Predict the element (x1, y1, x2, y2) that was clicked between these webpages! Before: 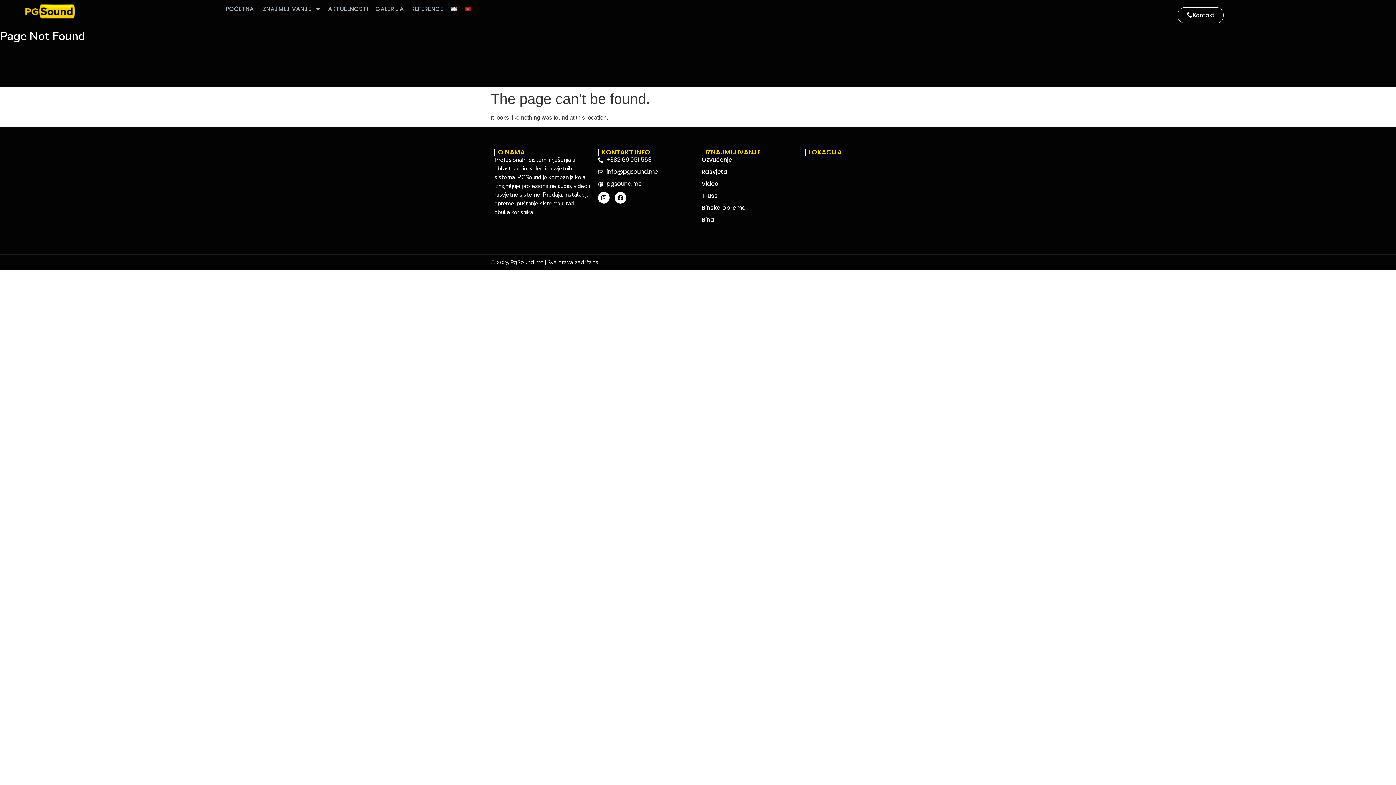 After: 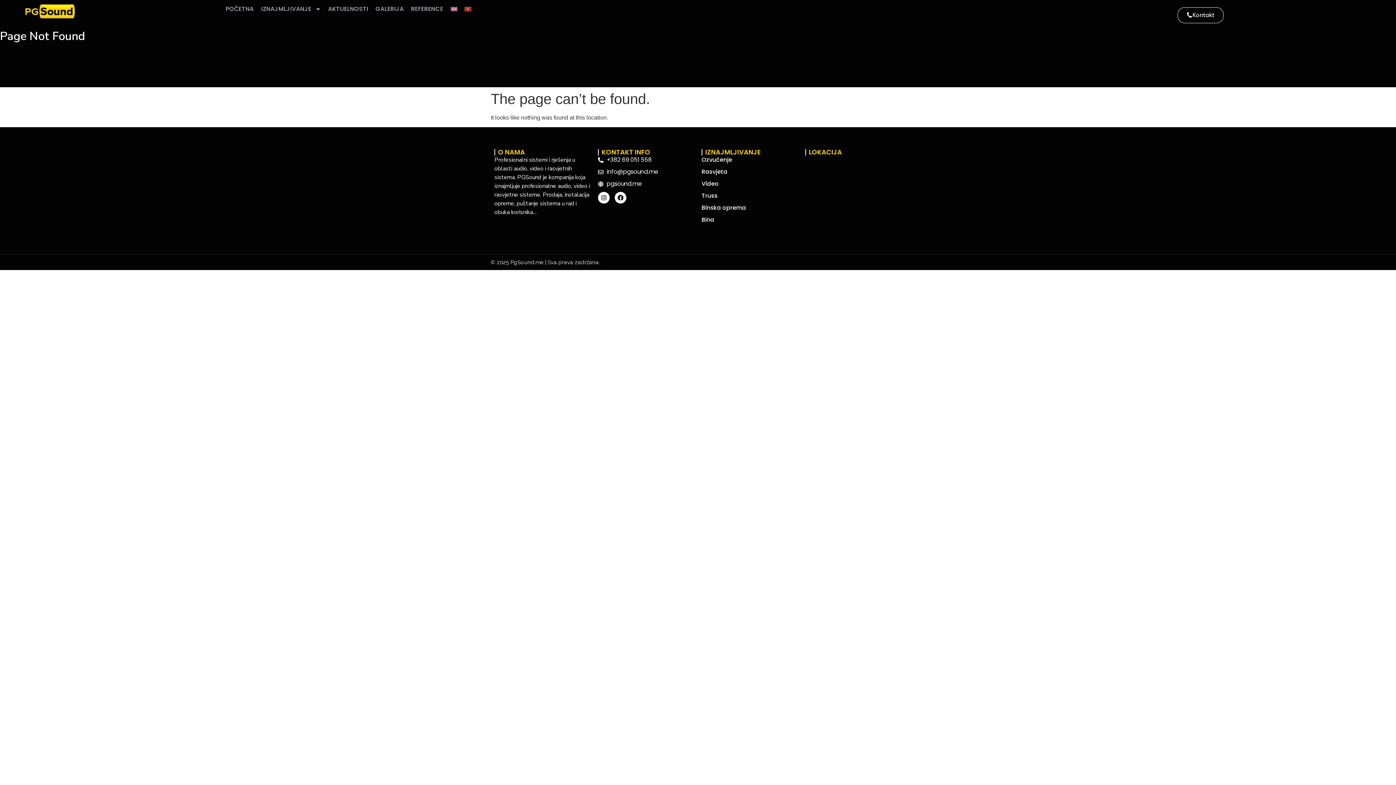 Action: label: info@pgsound.me bbox: (598, 167, 694, 176)